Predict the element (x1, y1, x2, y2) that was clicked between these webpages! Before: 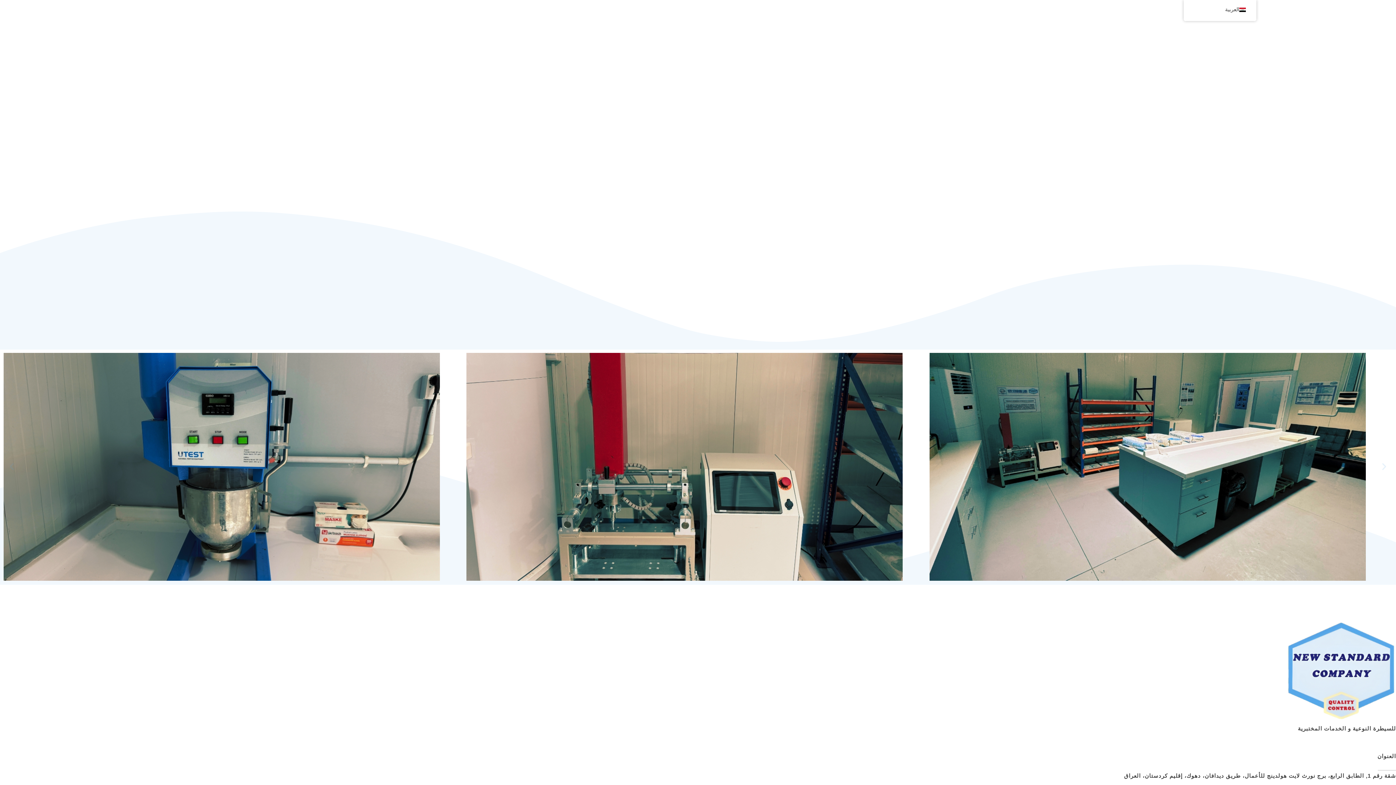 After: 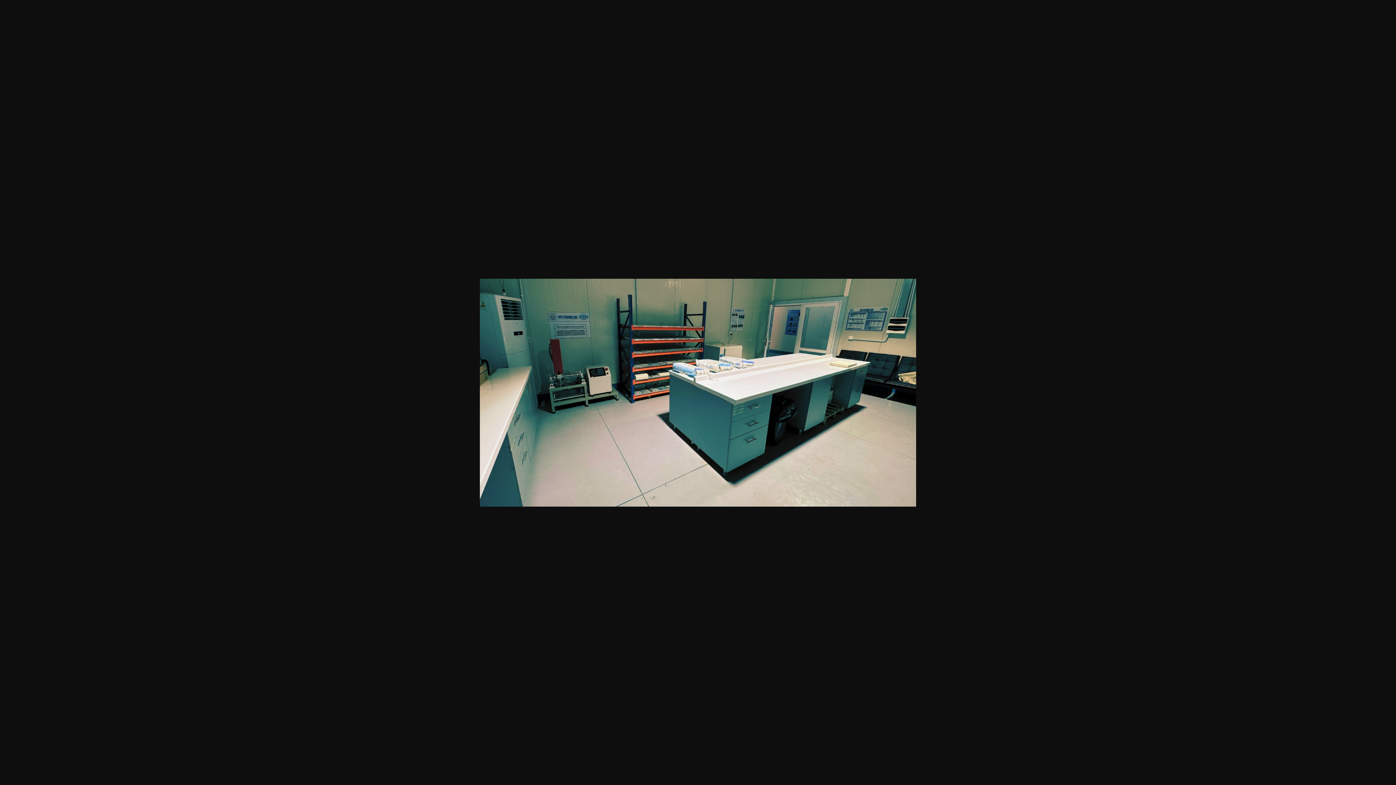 Action: bbox: (929, 352, 1392, 580)